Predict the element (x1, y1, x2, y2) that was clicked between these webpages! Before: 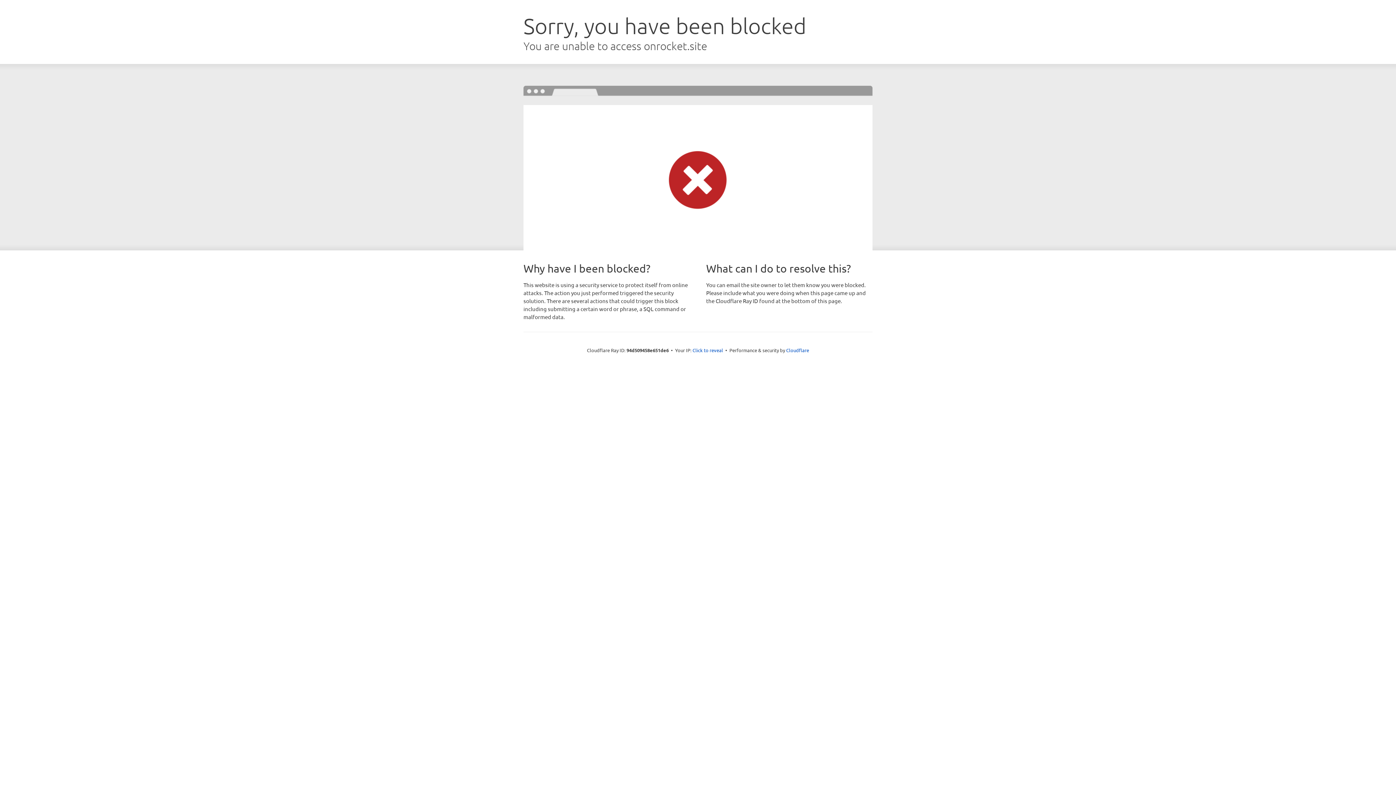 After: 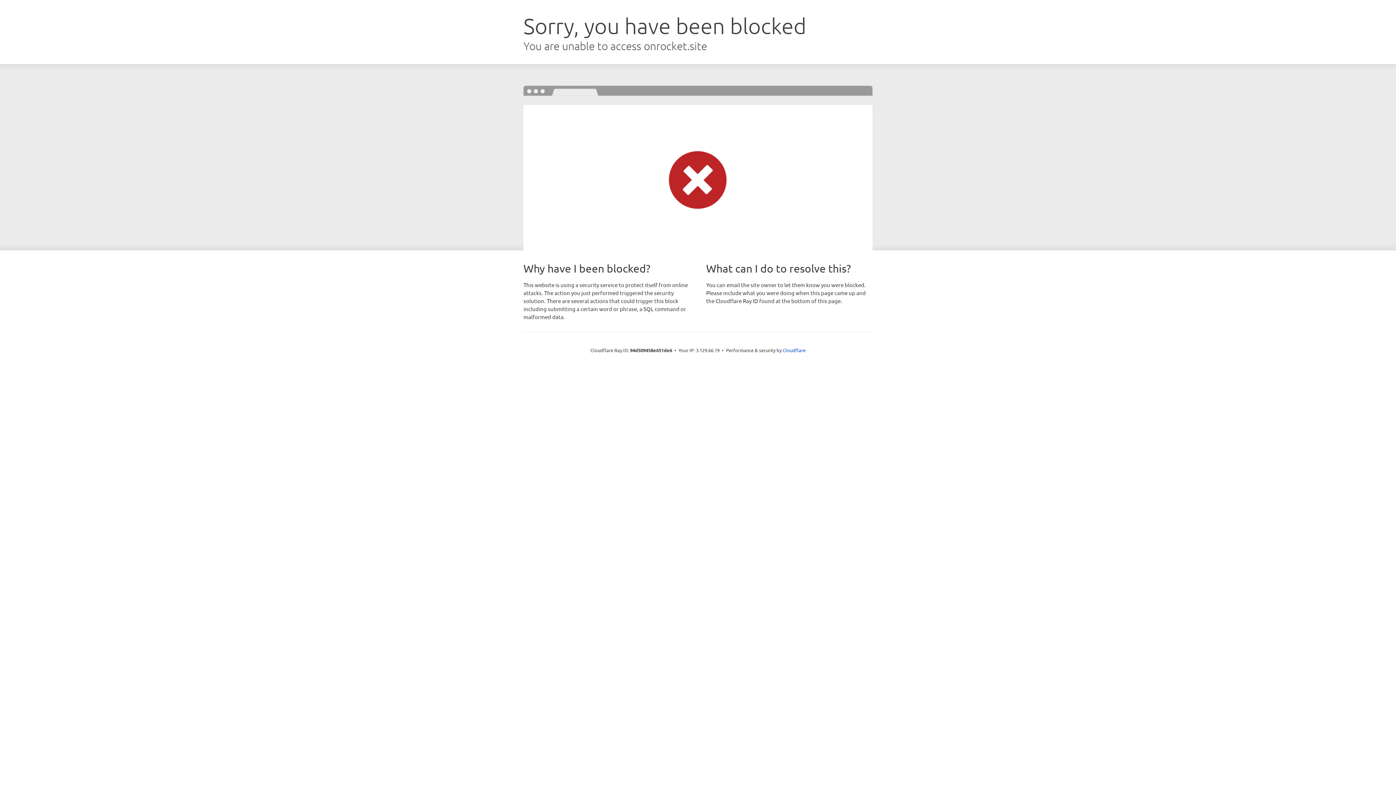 Action: bbox: (692, 346, 723, 353) label: Click to reveal